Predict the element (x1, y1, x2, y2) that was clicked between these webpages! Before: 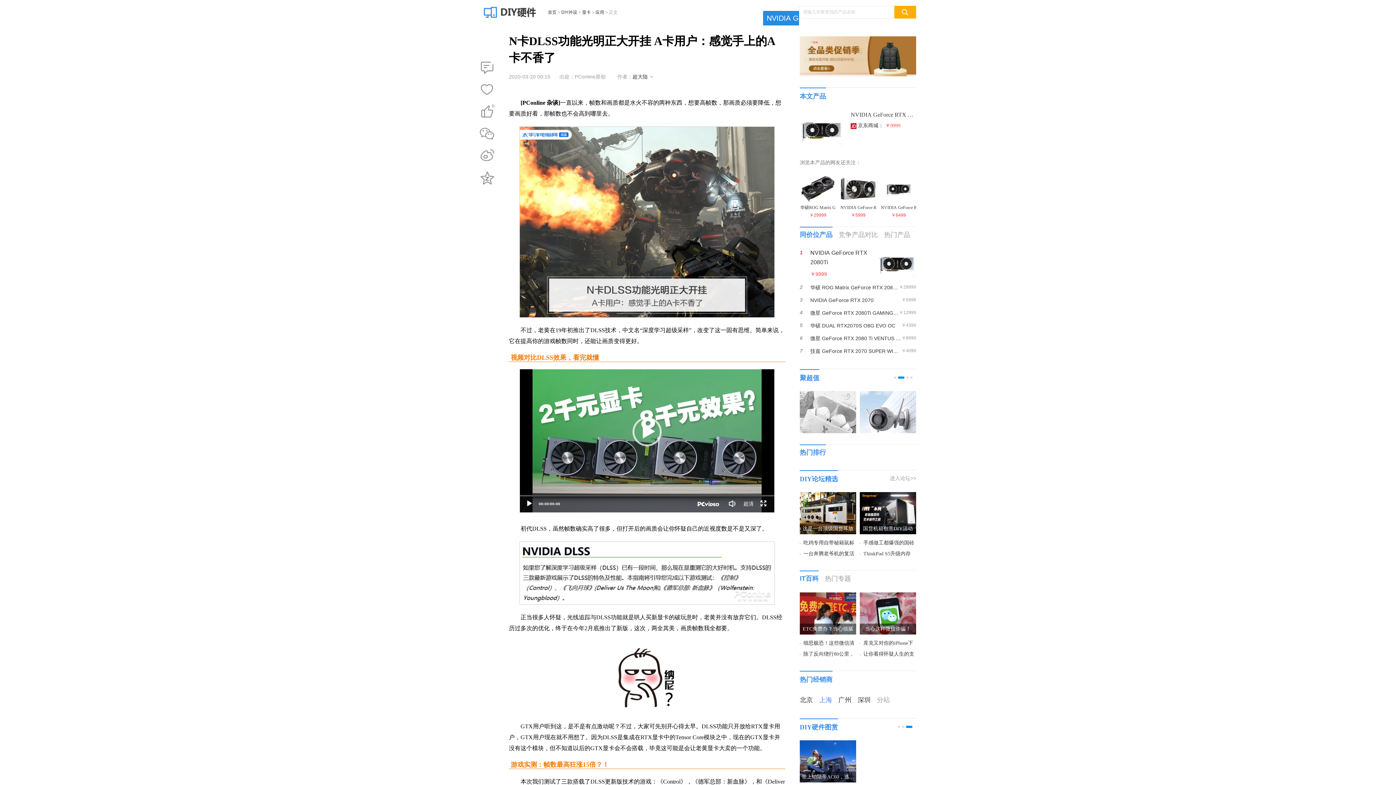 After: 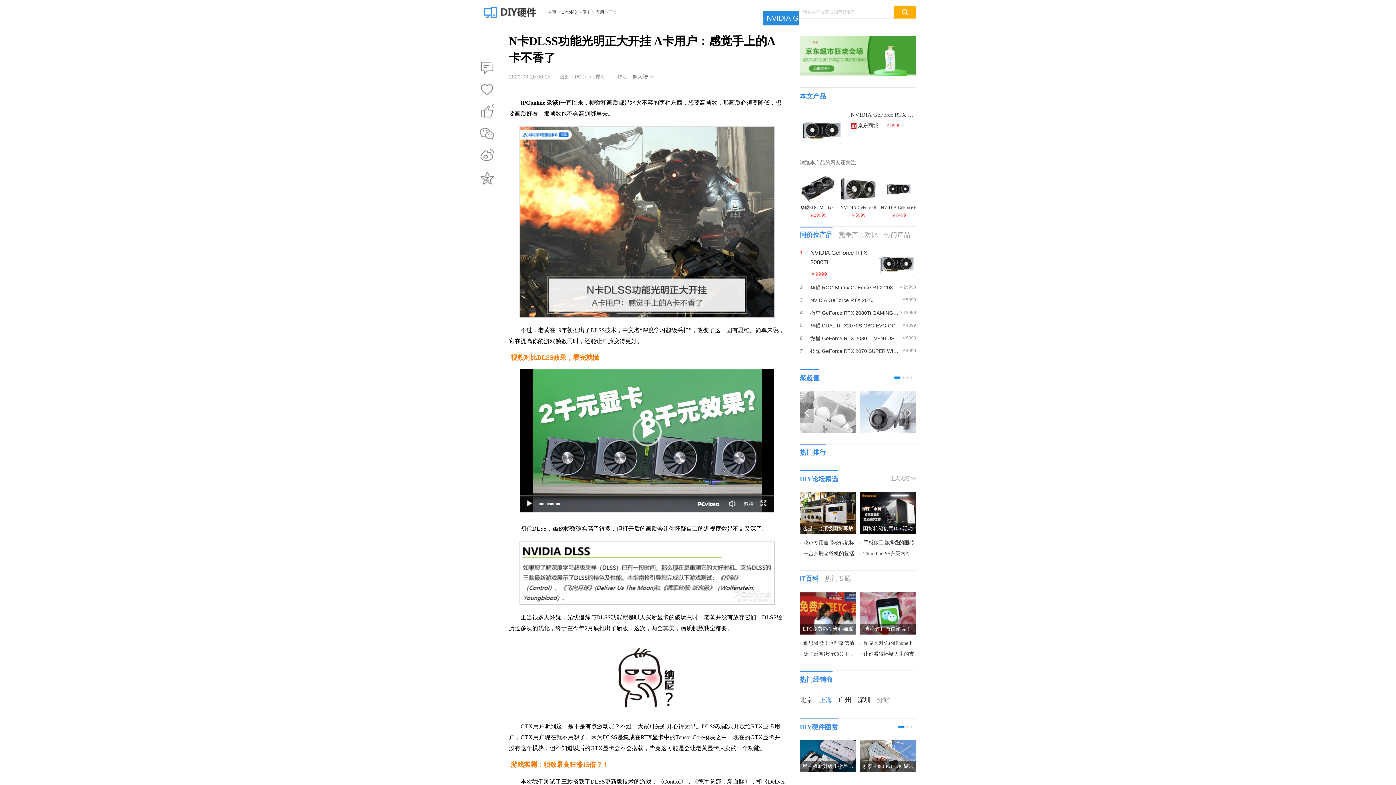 Action: bbox: (800, 391, 856, 447) label: 蓝牙耳机